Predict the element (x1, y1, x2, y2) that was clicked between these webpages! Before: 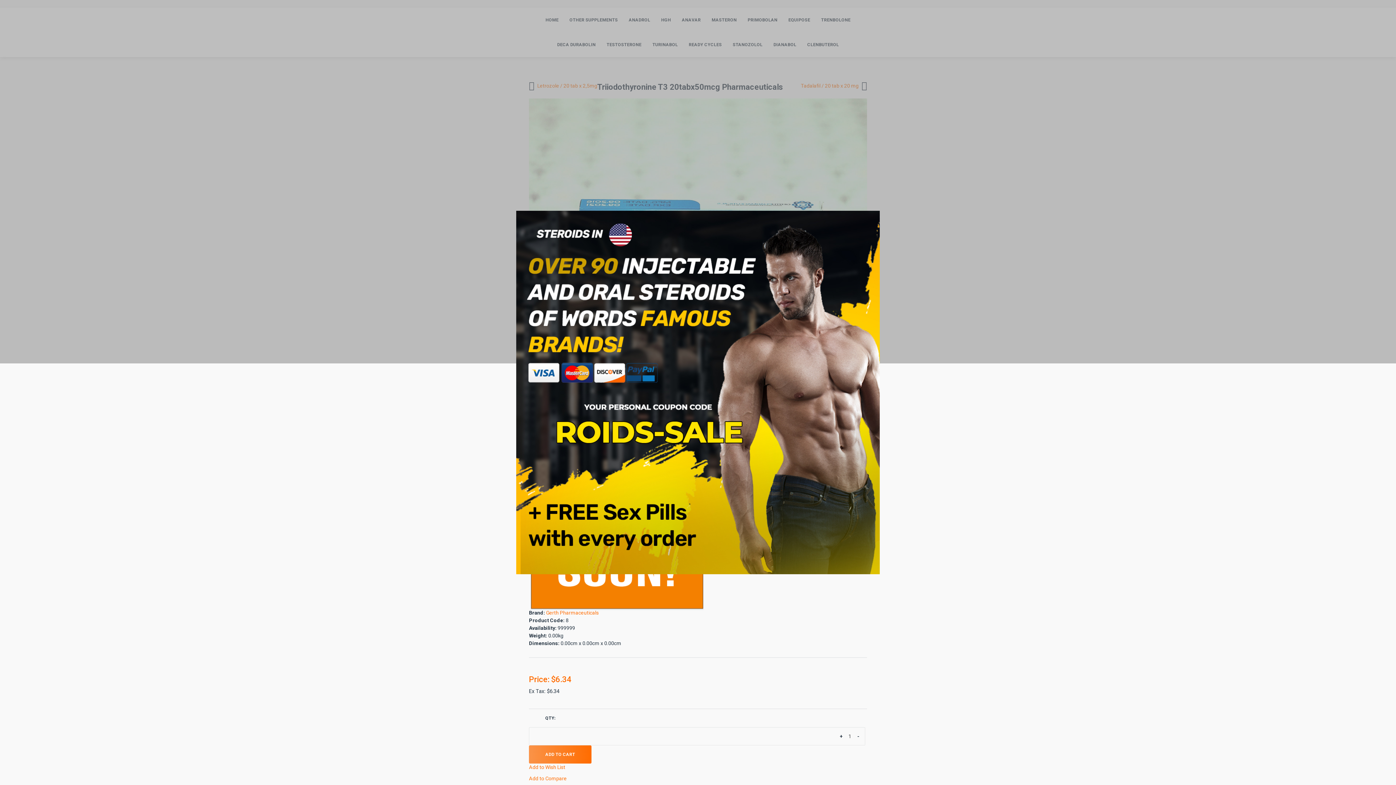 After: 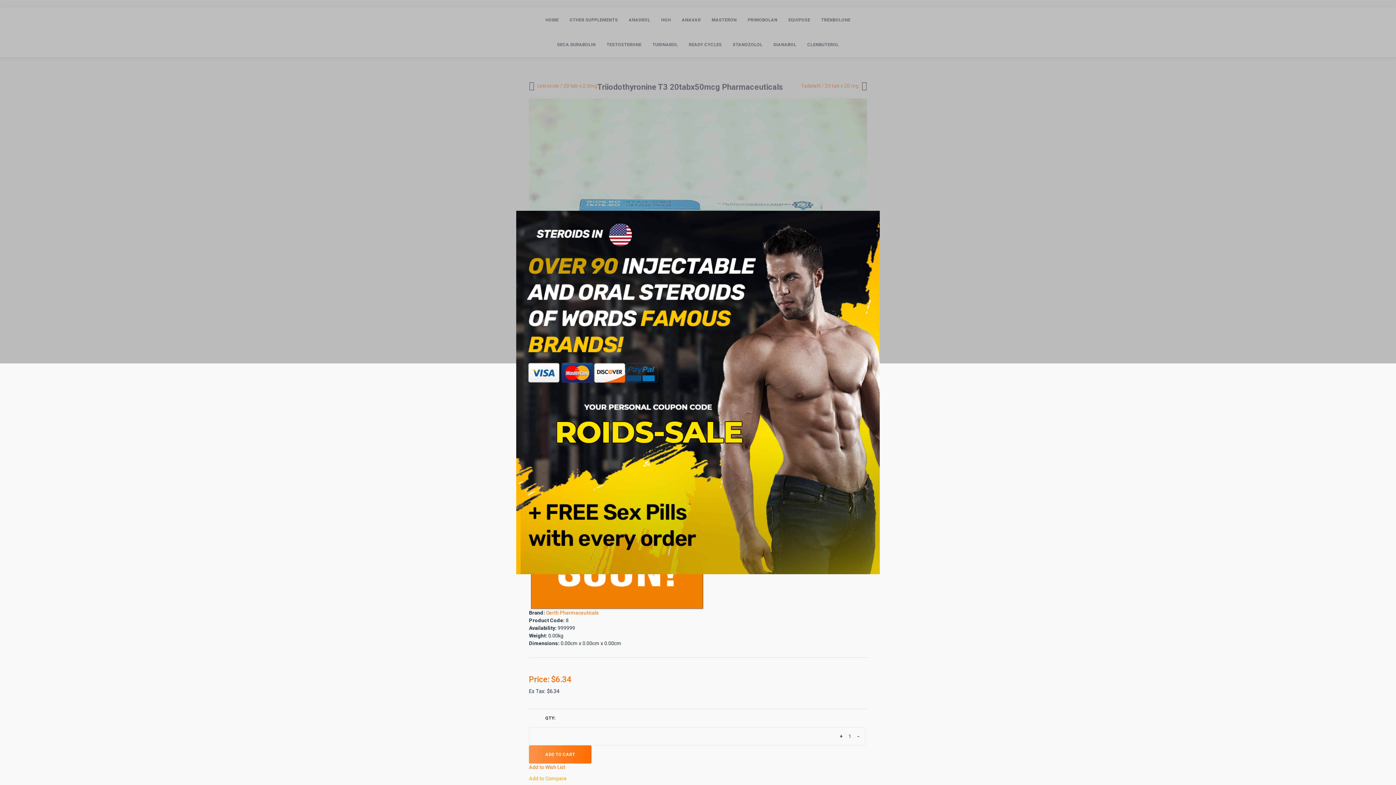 Action: bbox: (529, 768, 566, 774) label: Add to Compare